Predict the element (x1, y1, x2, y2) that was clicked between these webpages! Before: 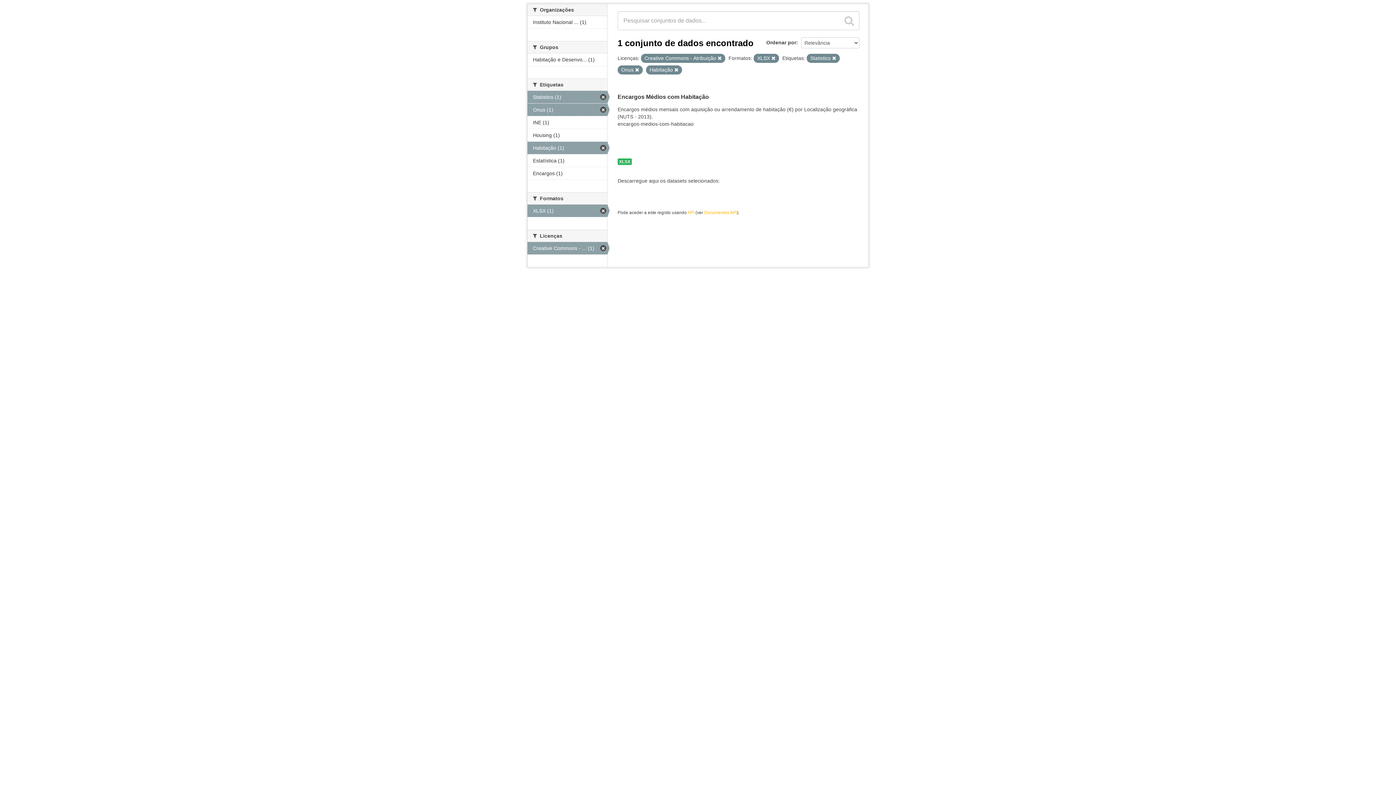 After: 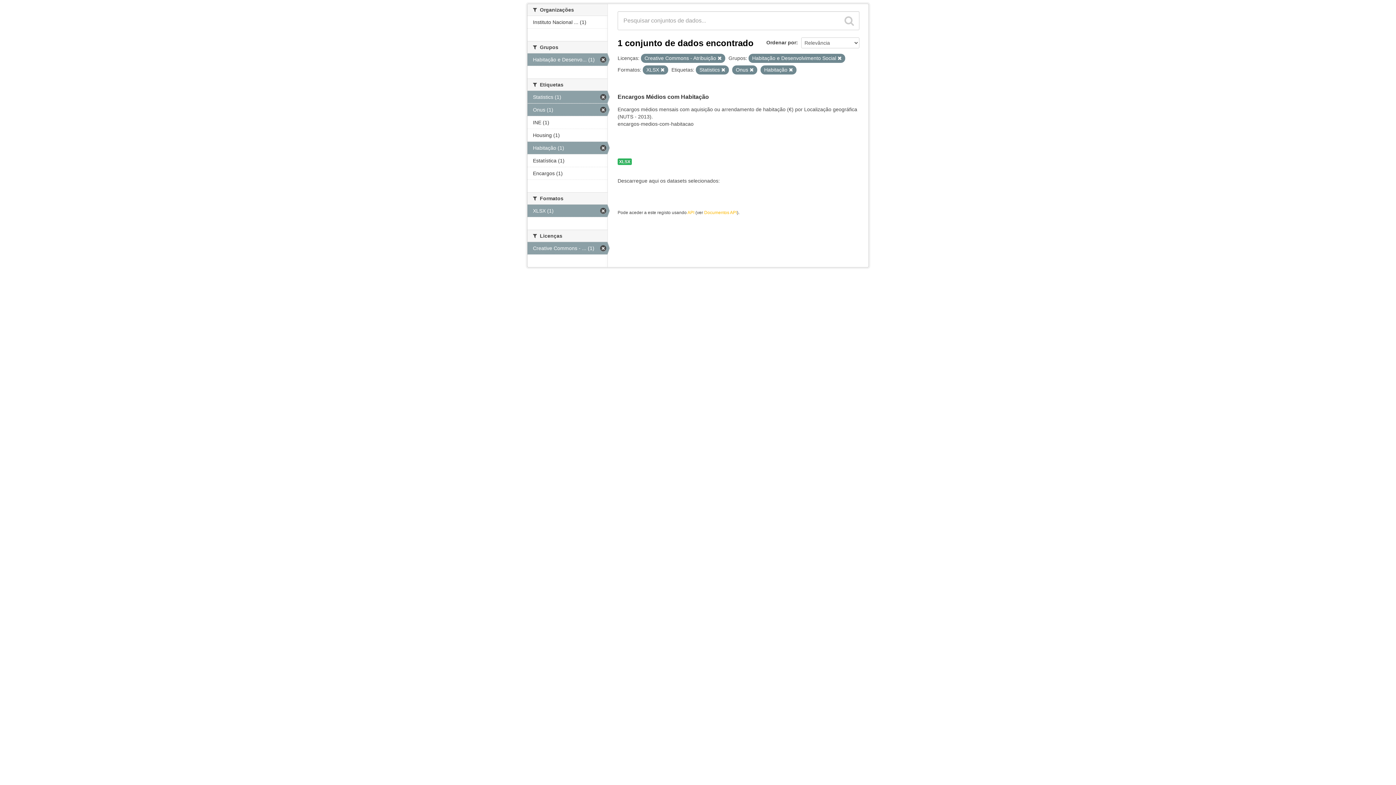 Action: label: Habitação e Desenvo... (1) bbox: (527, 53, 607, 65)